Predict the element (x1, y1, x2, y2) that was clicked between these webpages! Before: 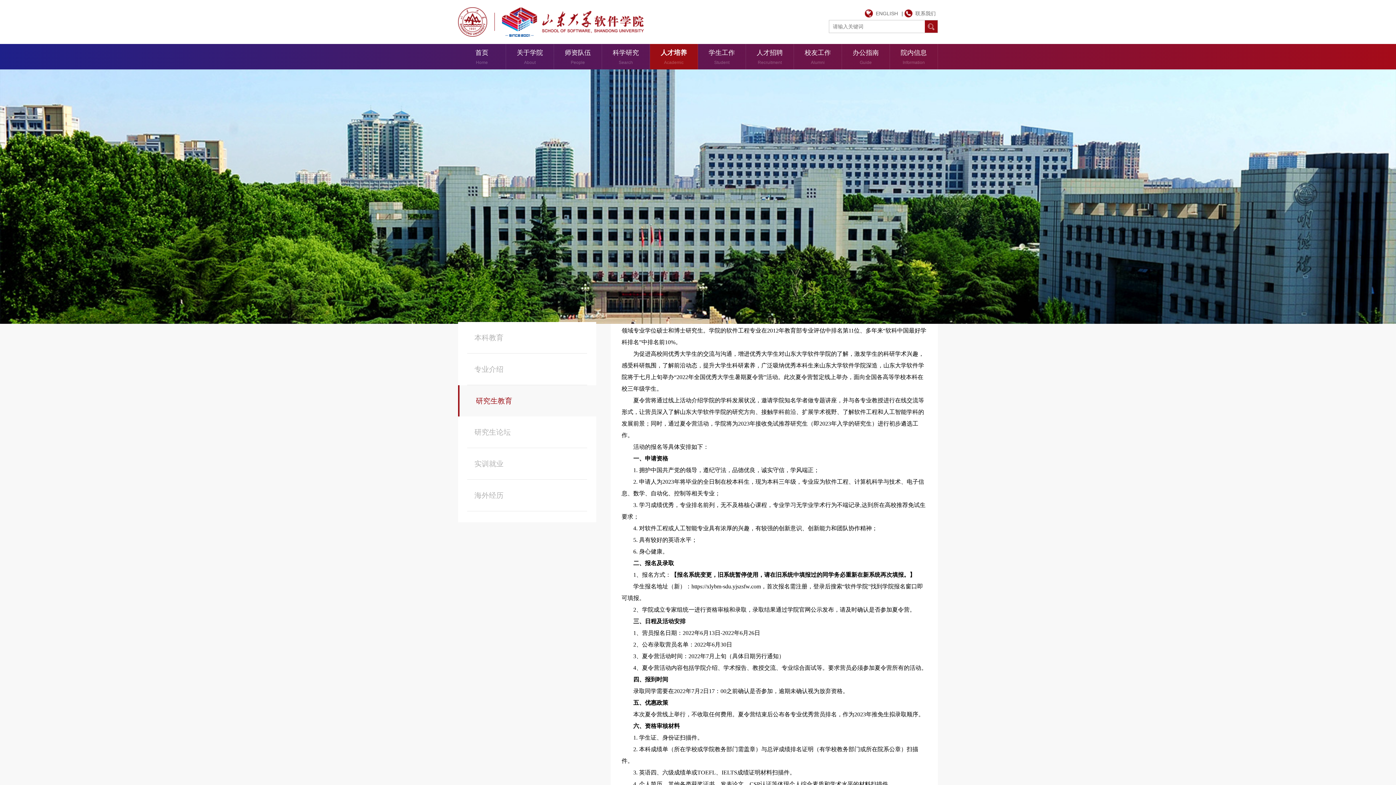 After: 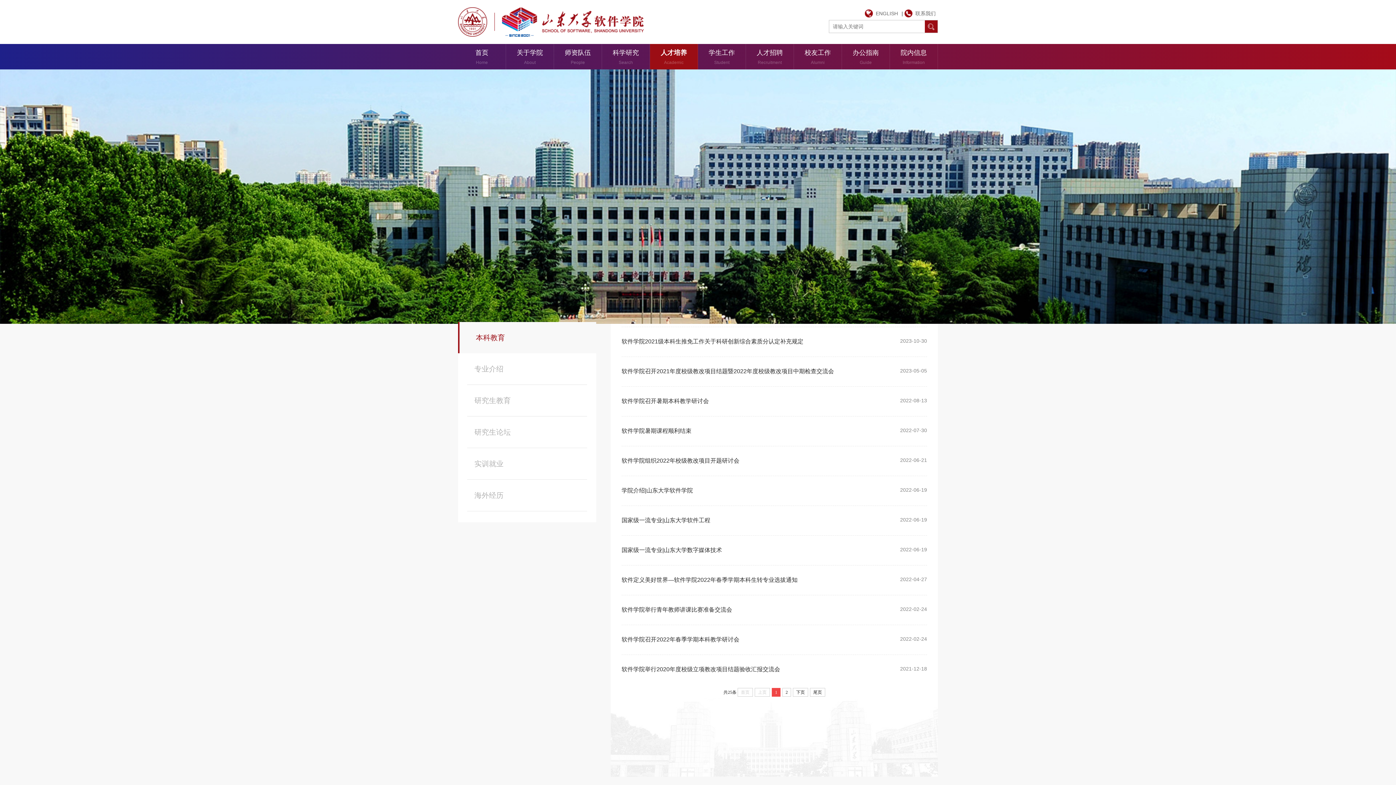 Action: label: 本科教育 bbox: (467, 322, 587, 353)